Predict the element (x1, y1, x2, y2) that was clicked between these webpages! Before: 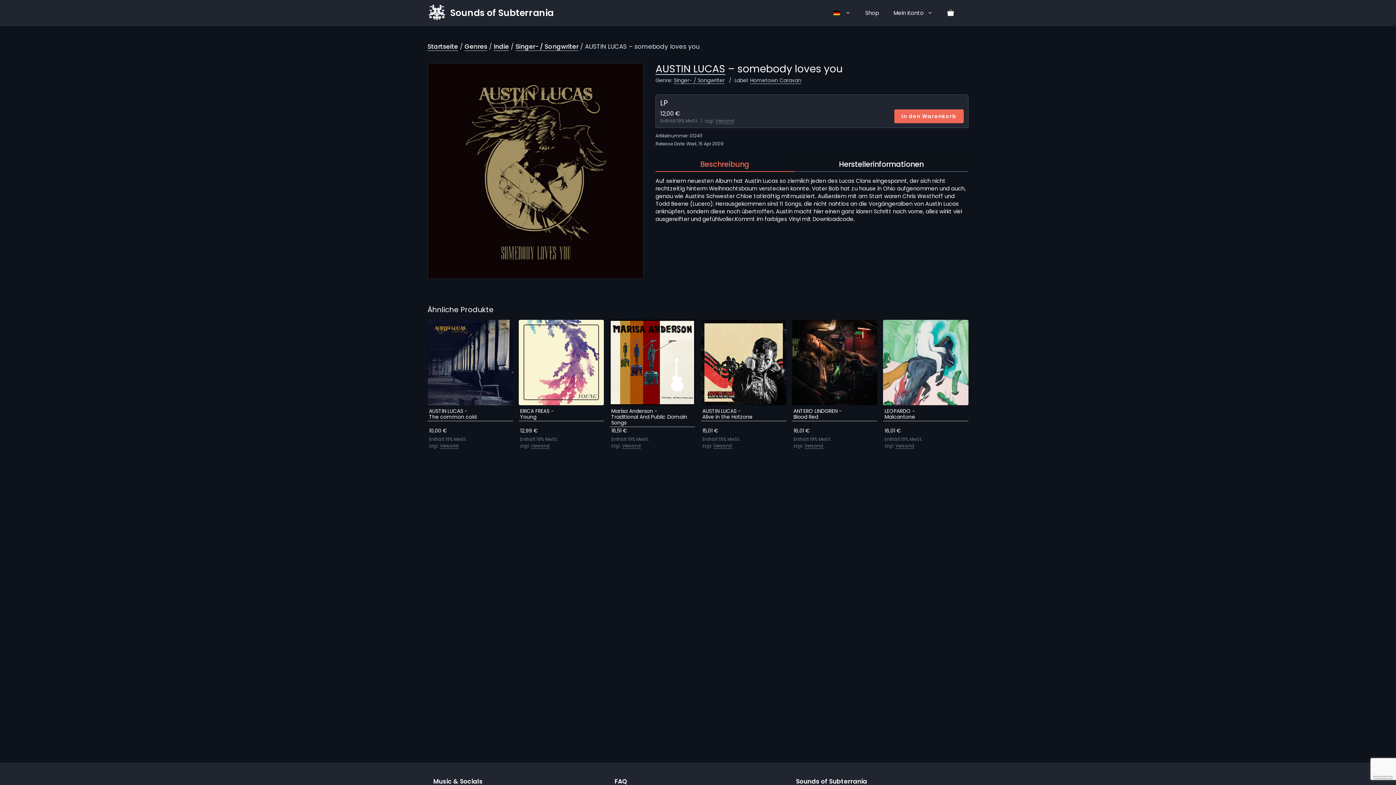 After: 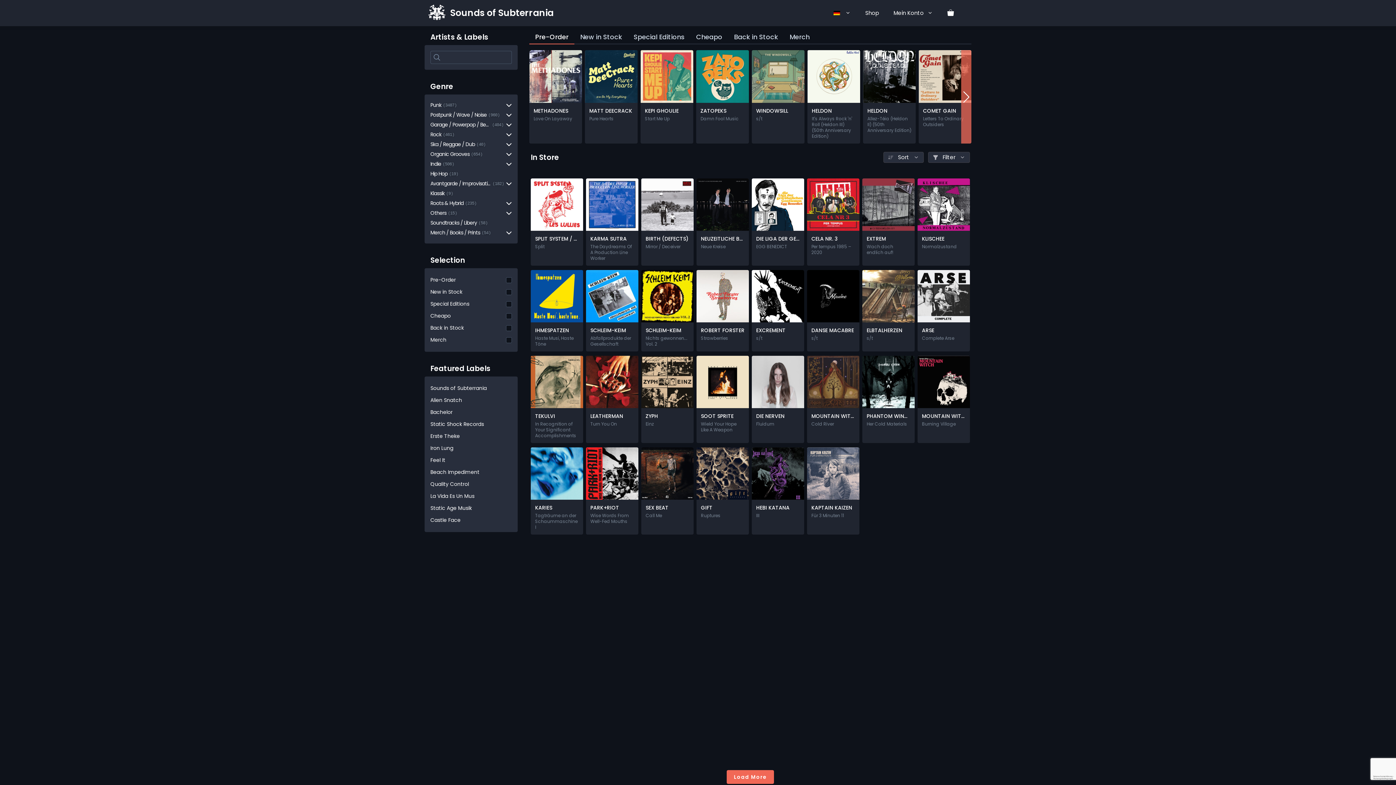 Action: bbox: (450, 0, 553, 26) label: Sounds of Subterrania